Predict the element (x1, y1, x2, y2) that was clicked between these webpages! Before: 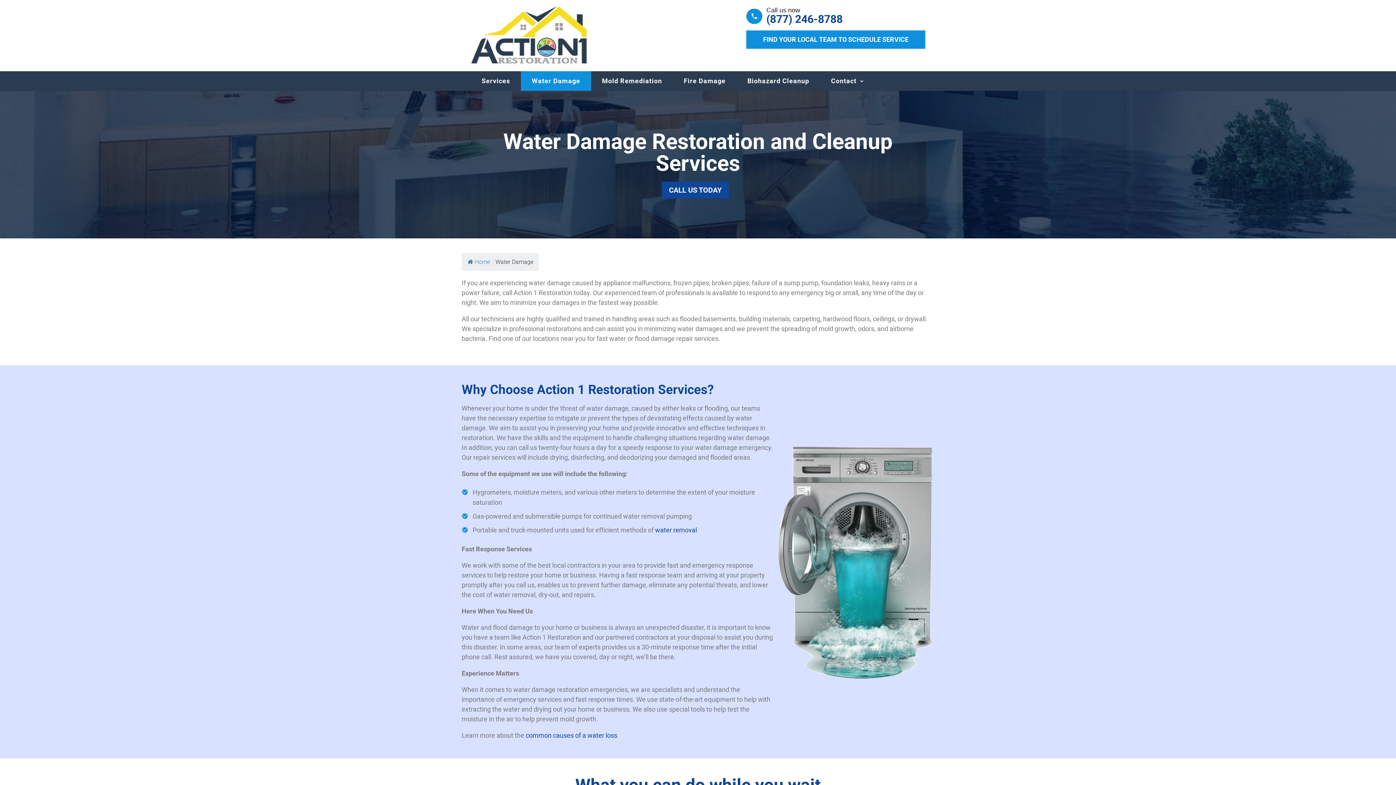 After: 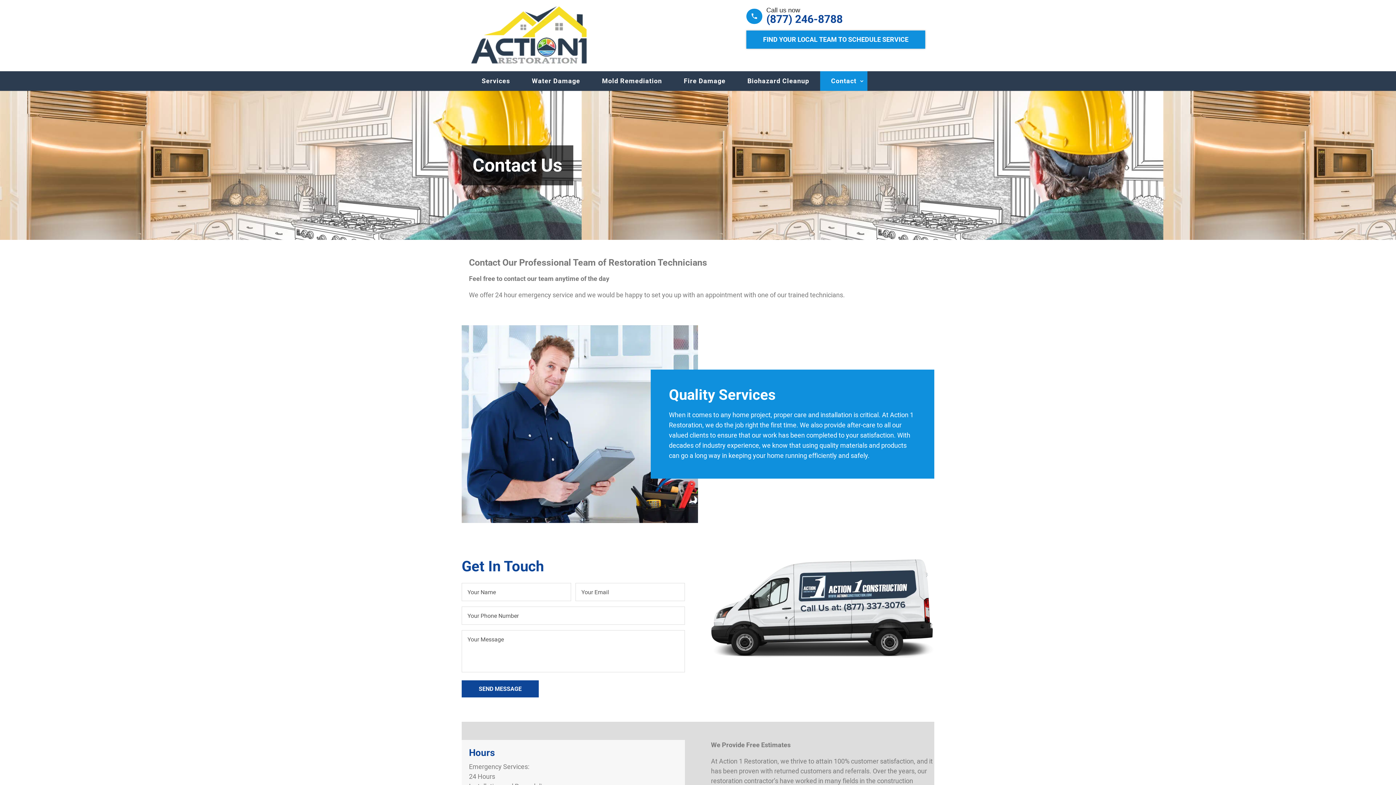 Action: bbox: (820, 71, 867, 90) label: Contact